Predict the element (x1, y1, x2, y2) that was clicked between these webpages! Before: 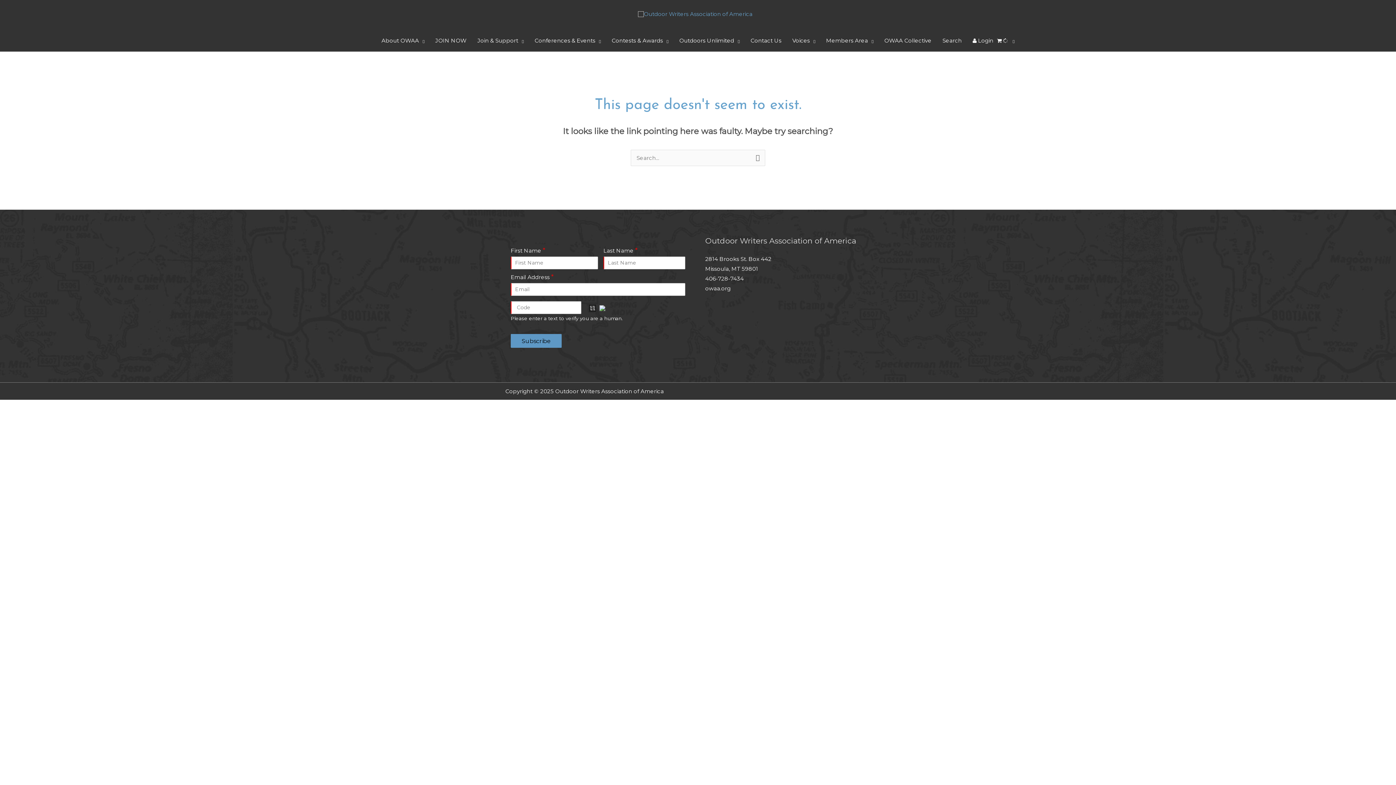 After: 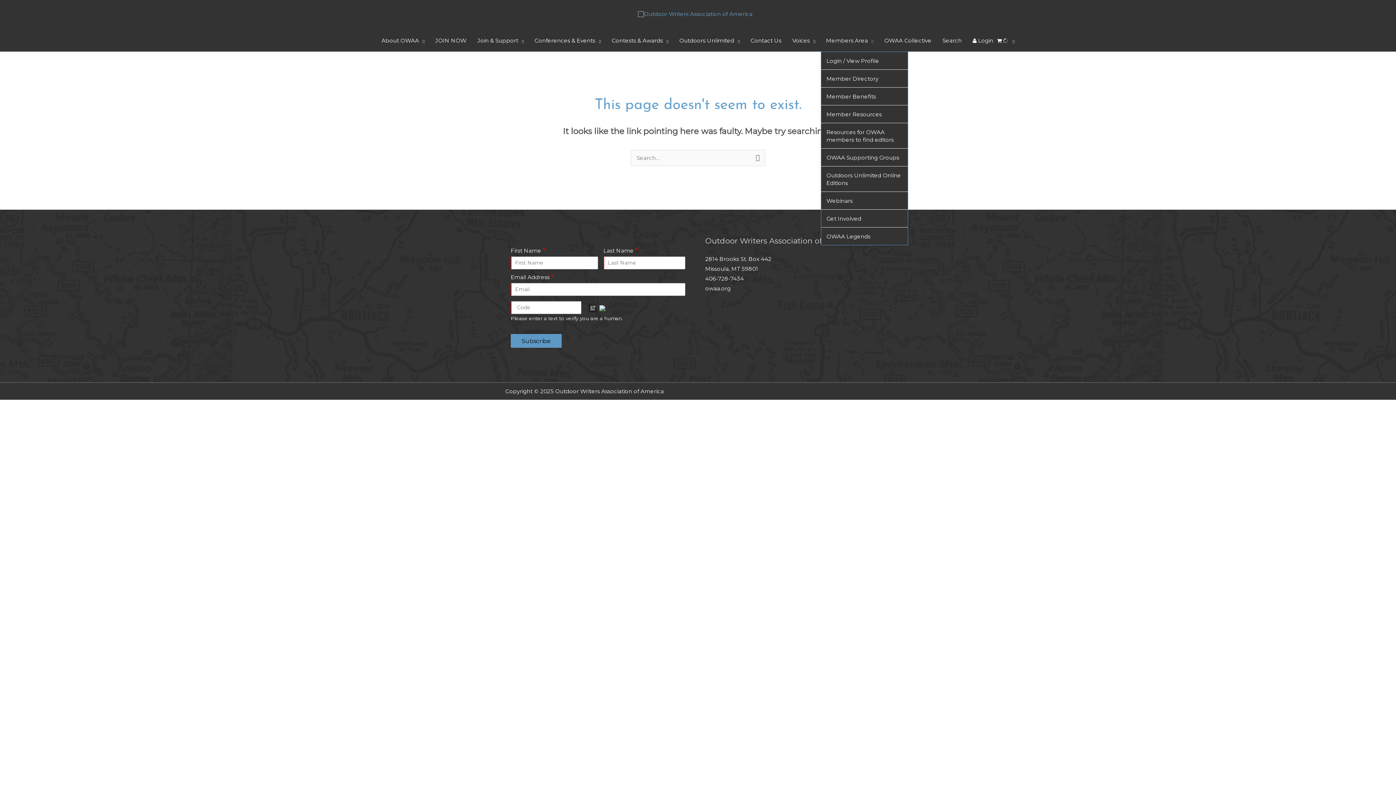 Action: bbox: (820, 29, 879, 51) label: Members Area